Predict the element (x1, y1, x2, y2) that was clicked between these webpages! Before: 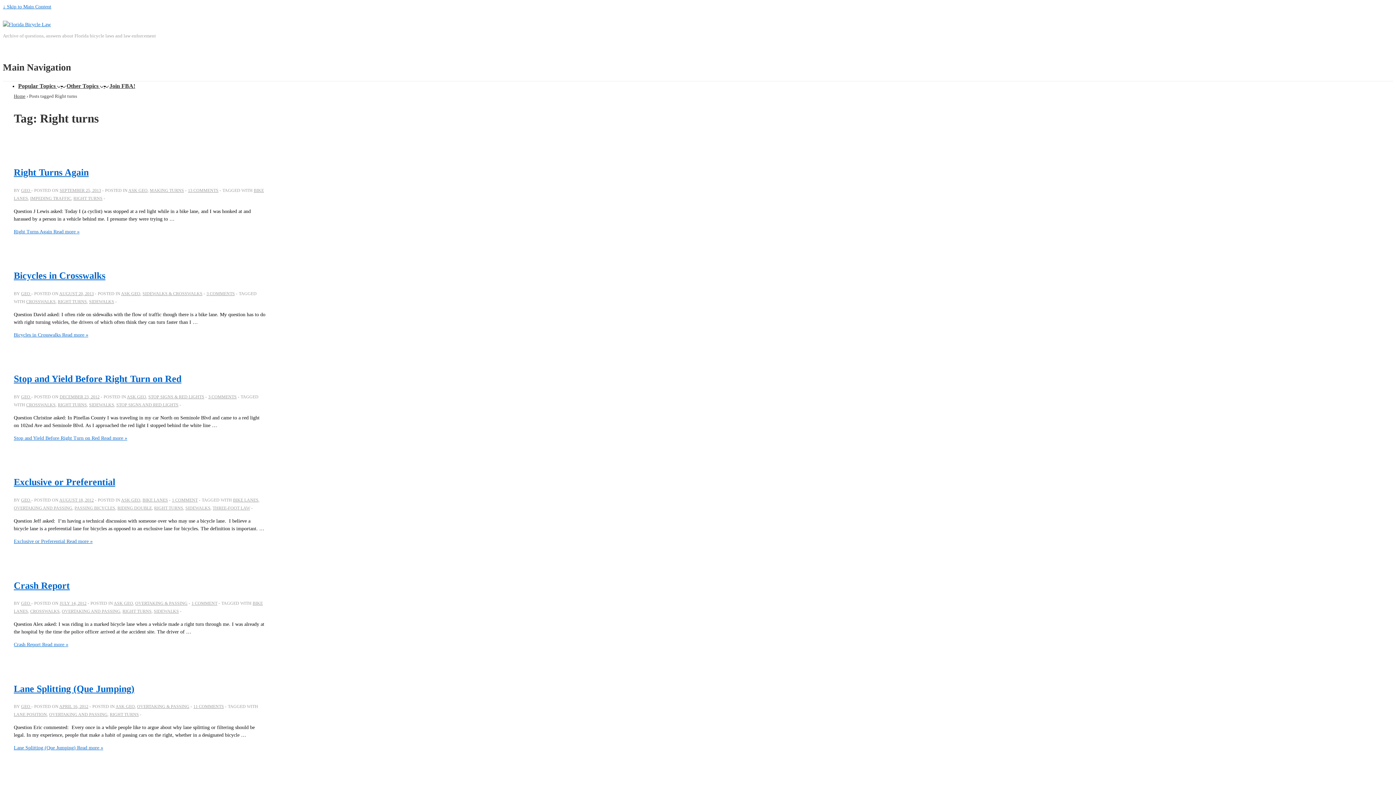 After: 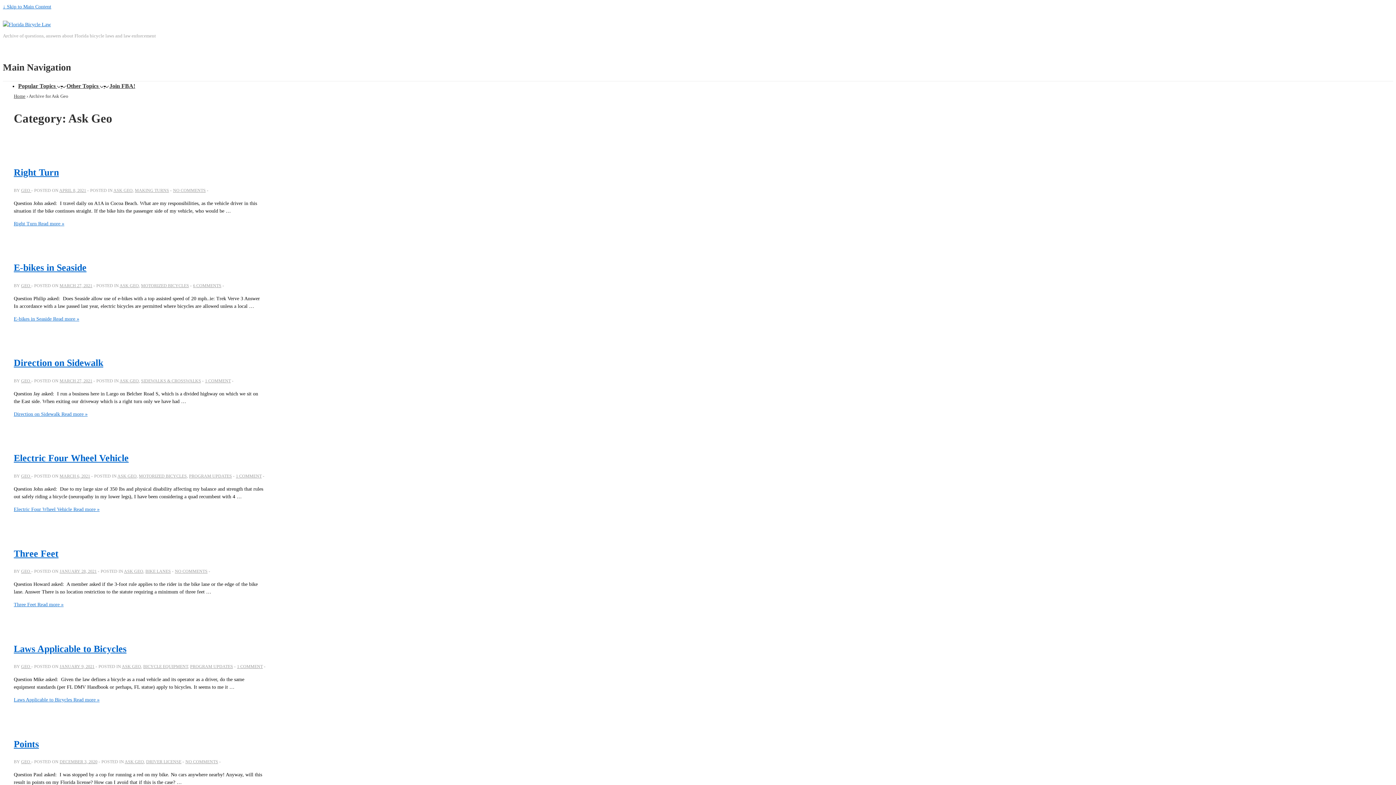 Action: bbox: (113, 601, 133, 606) label: ASK GEO